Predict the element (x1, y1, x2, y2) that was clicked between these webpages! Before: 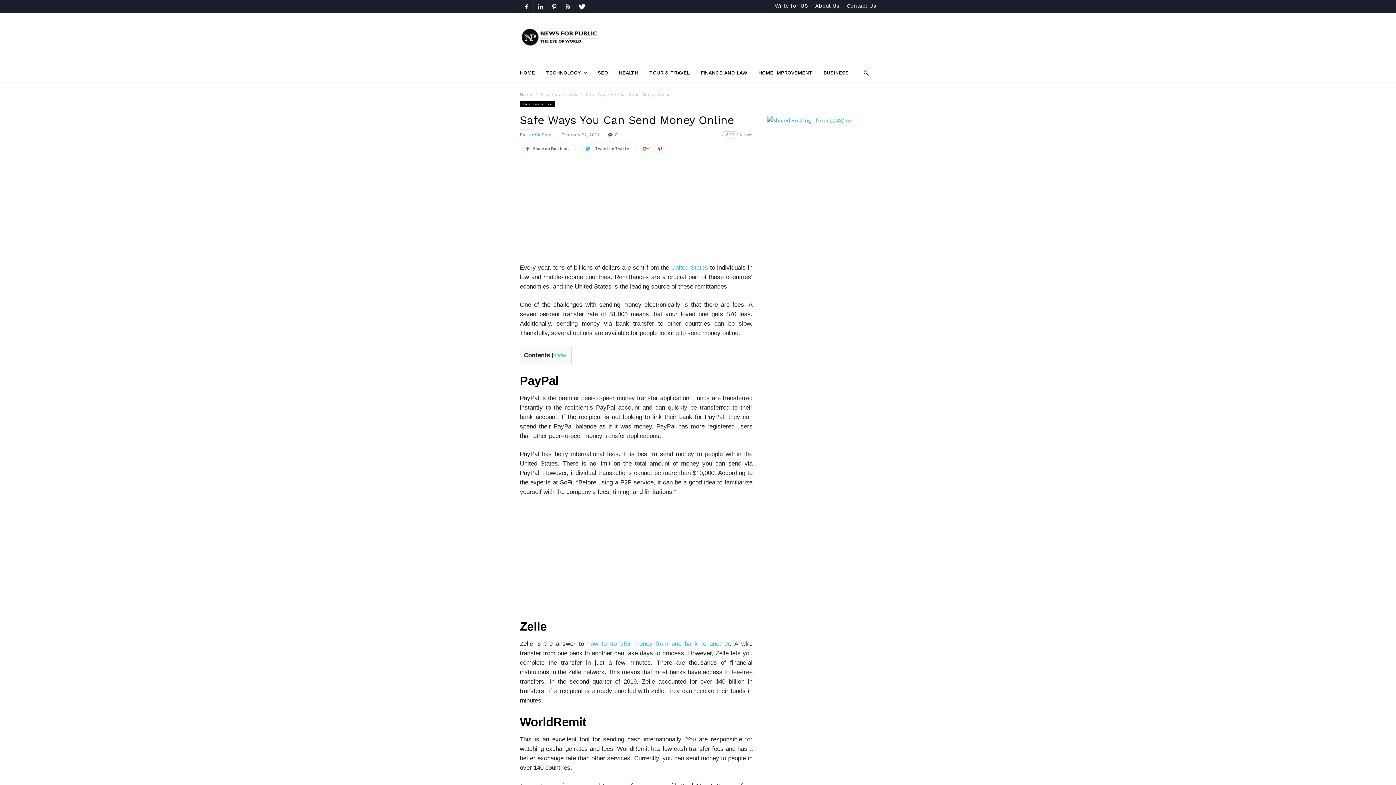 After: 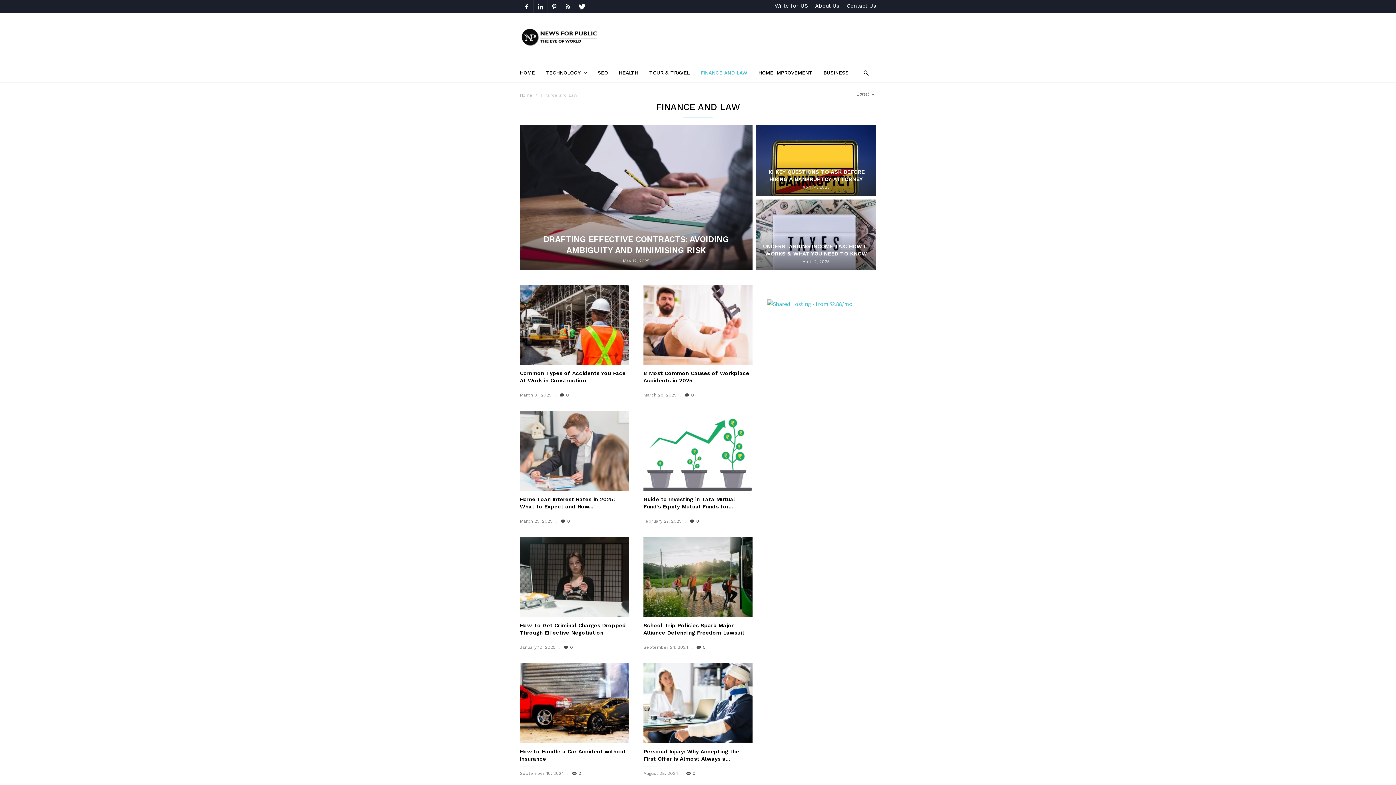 Action: bbox: (520, 101, 555, 107) label: Finance and Law